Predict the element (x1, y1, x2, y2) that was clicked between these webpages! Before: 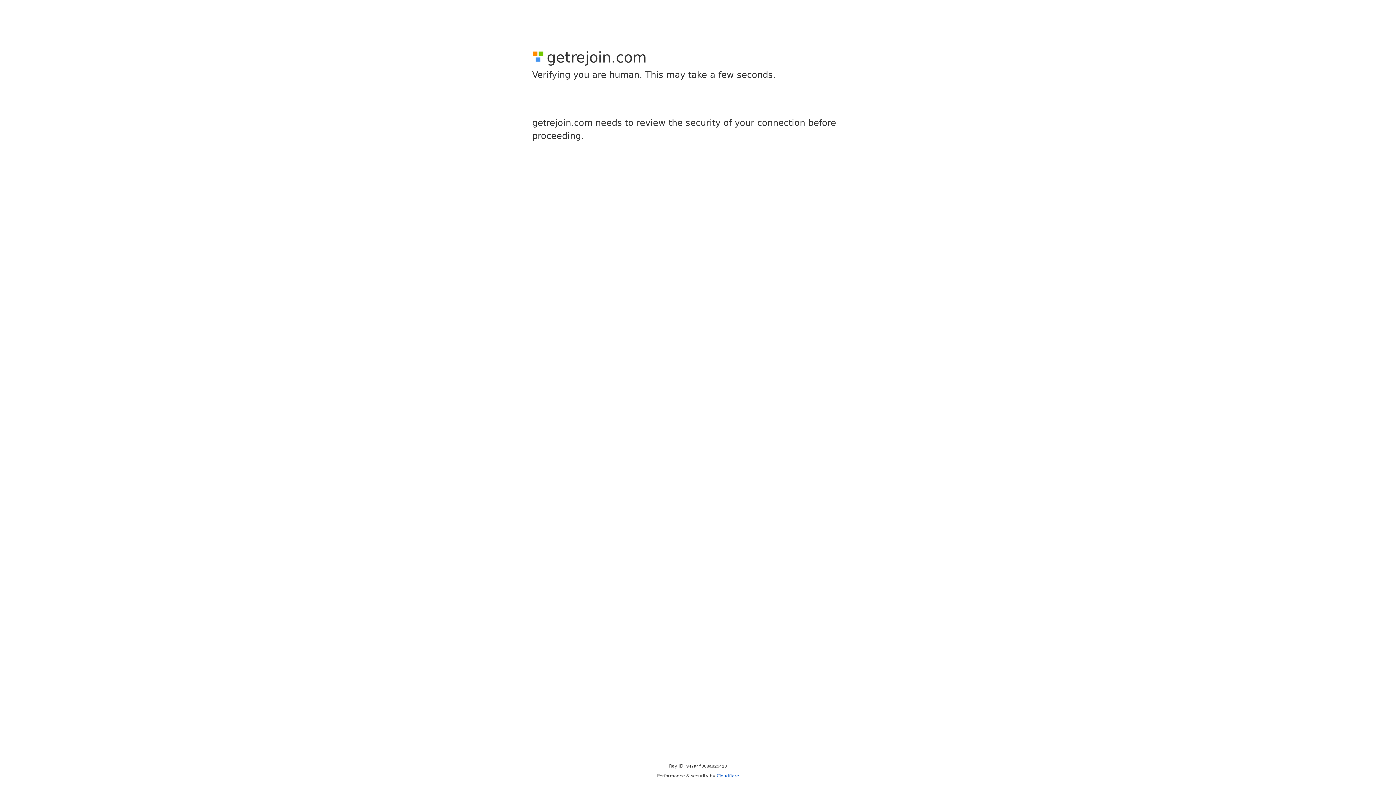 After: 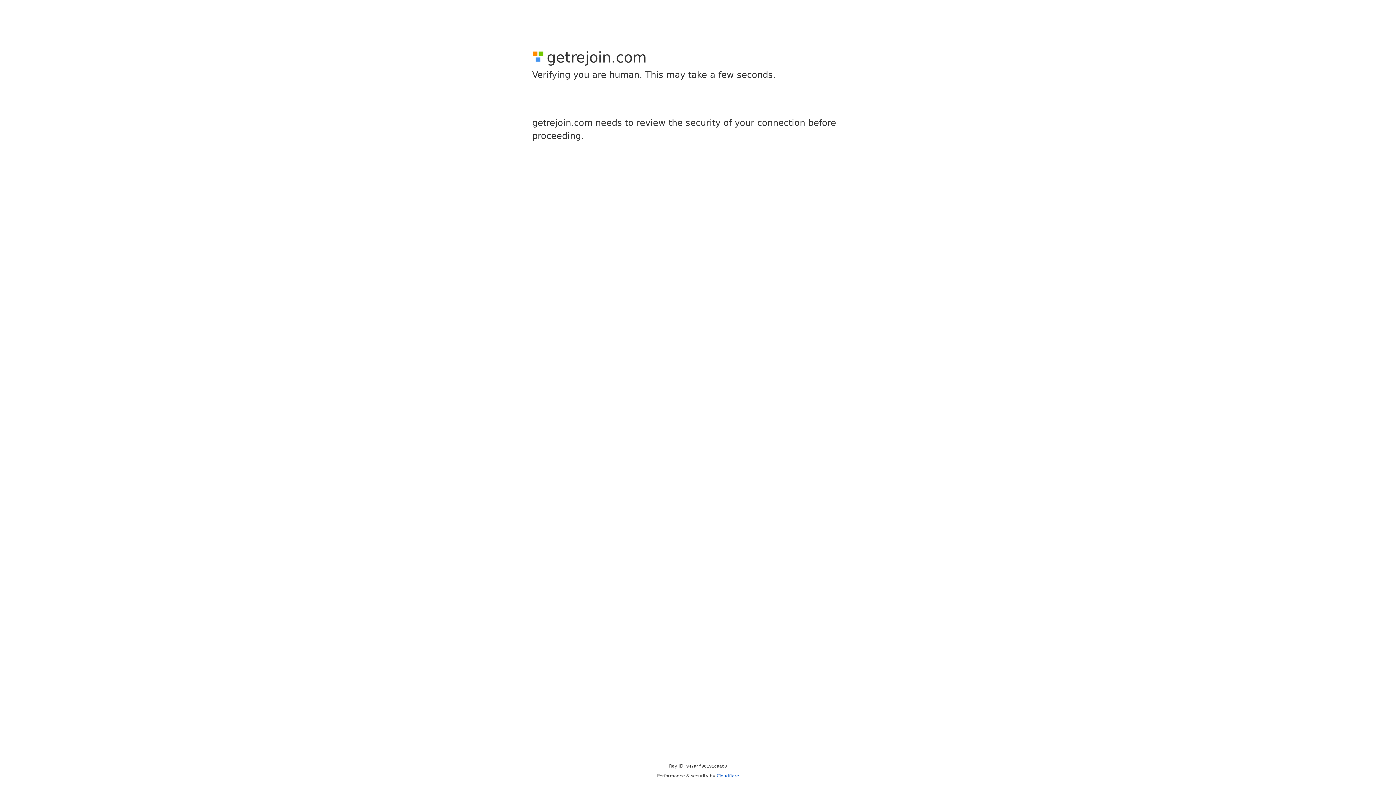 Action: label: Cloudflare bbox: (716, 773, 739, 778)